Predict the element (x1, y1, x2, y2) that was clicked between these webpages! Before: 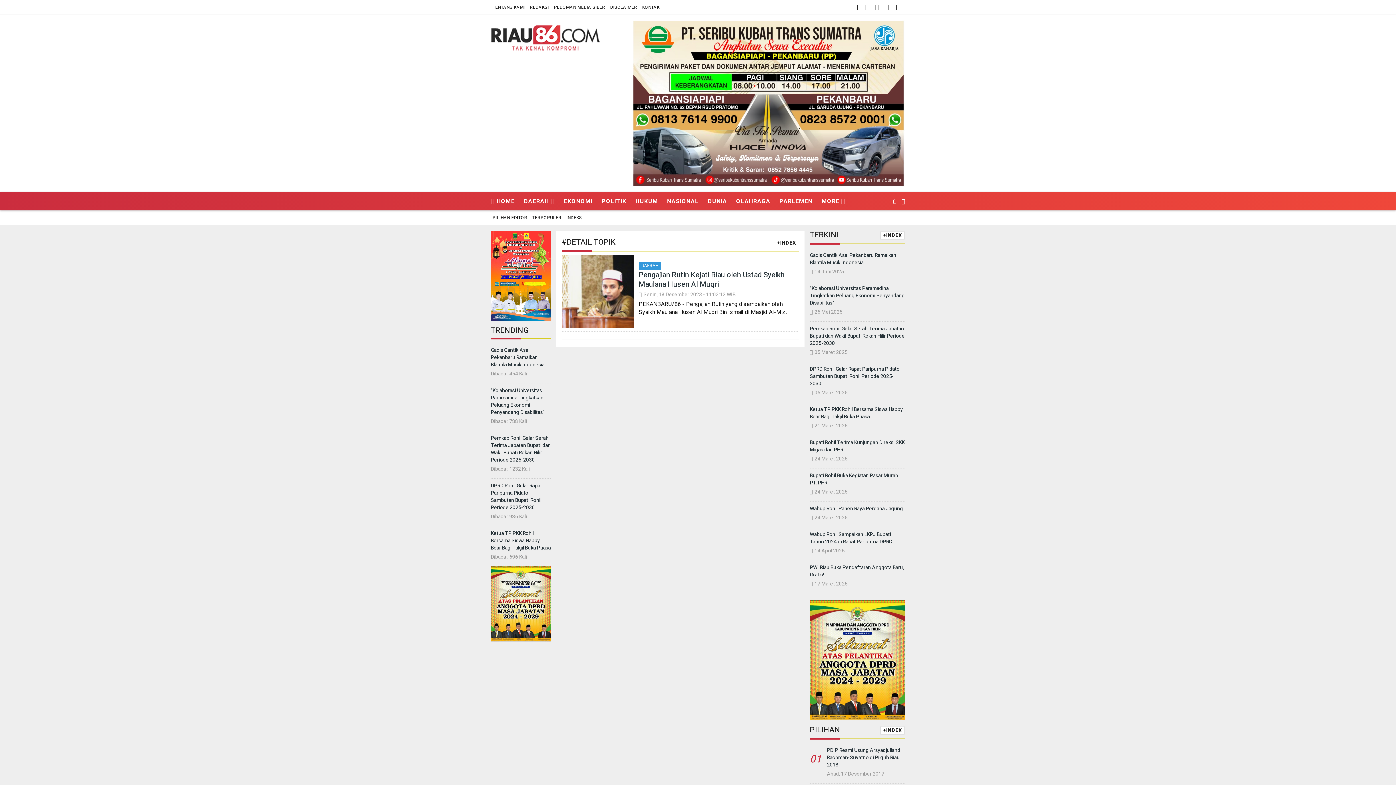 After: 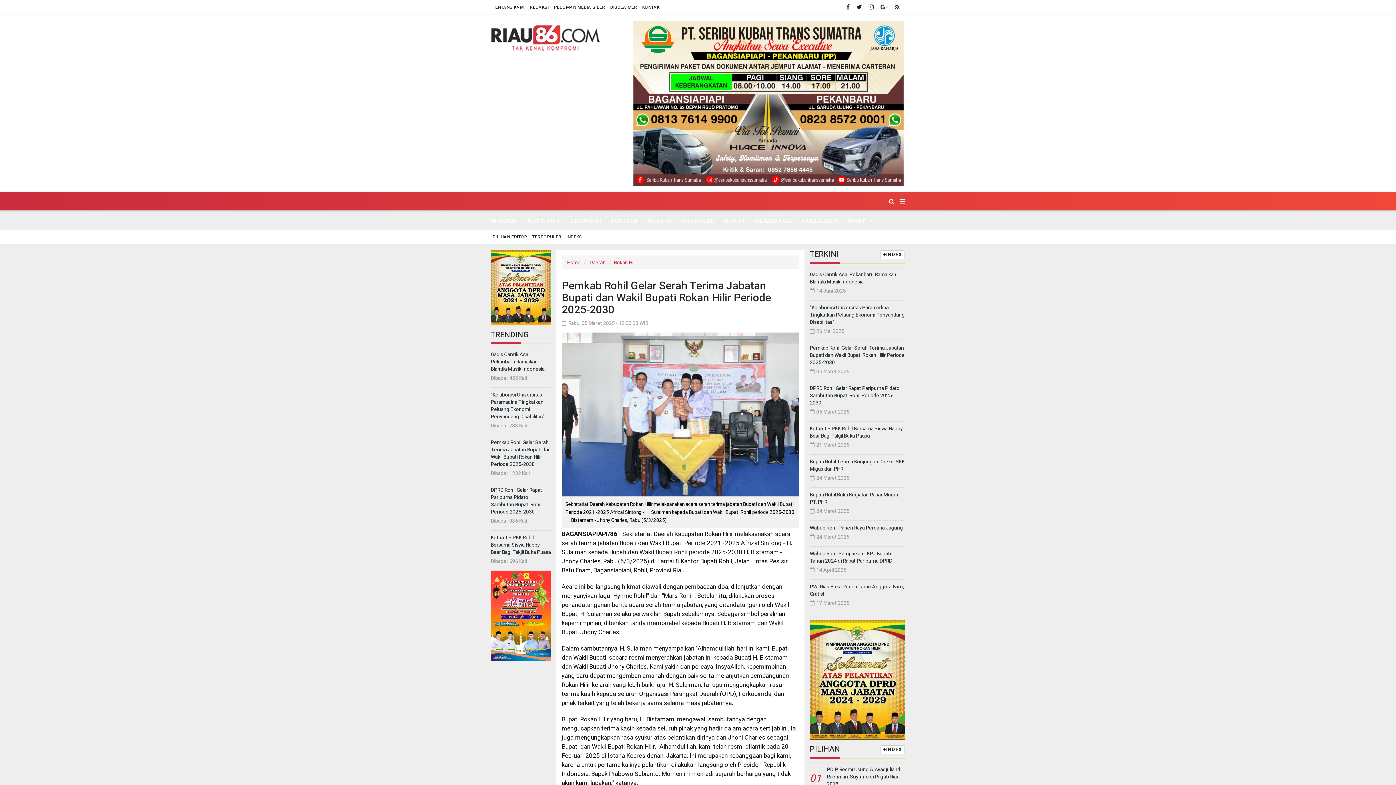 Action: label: Pemkab Rohil Gelar Serah Terima Jabatan Bupati dan Wakil Bupati Rokan Hilir Periode 2025-2030 bbox: (810, 325, 904, 347)